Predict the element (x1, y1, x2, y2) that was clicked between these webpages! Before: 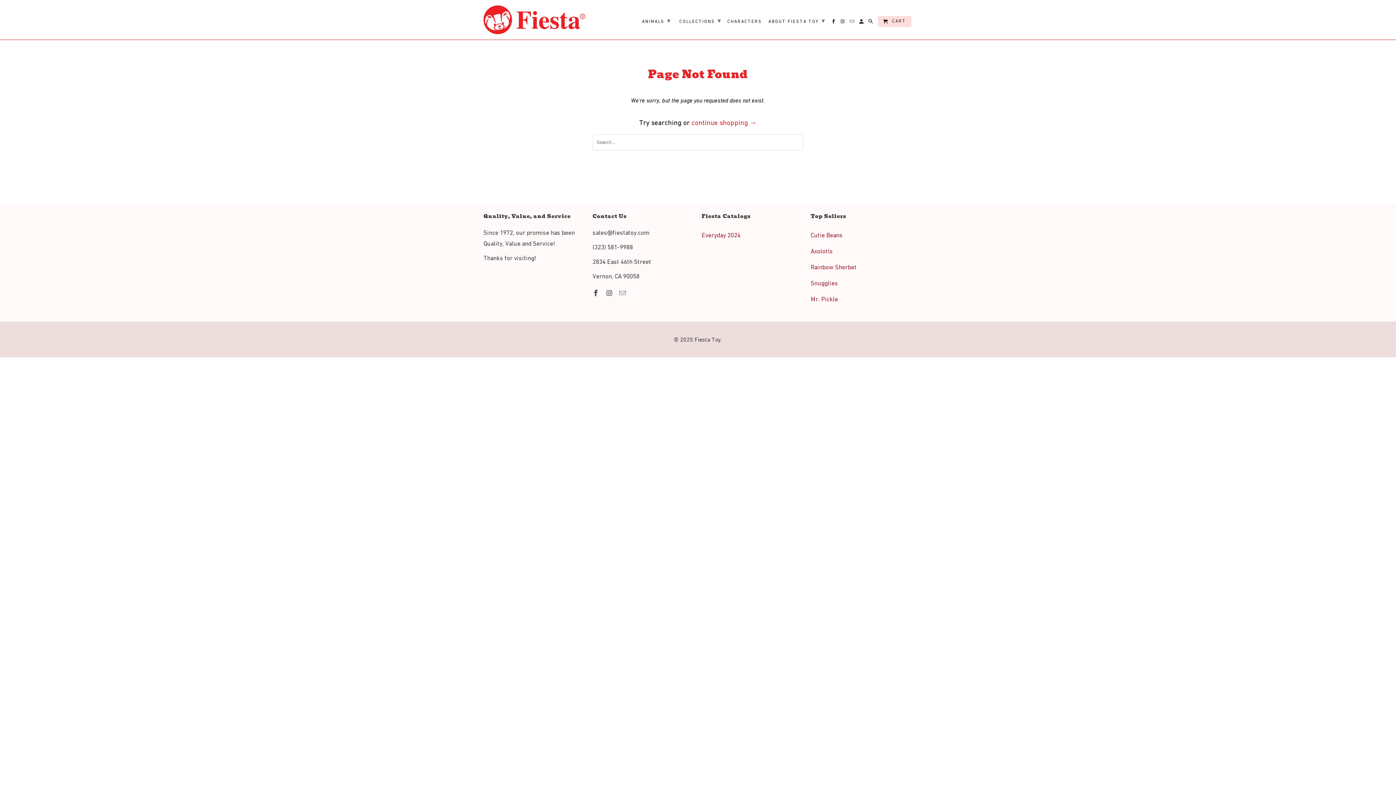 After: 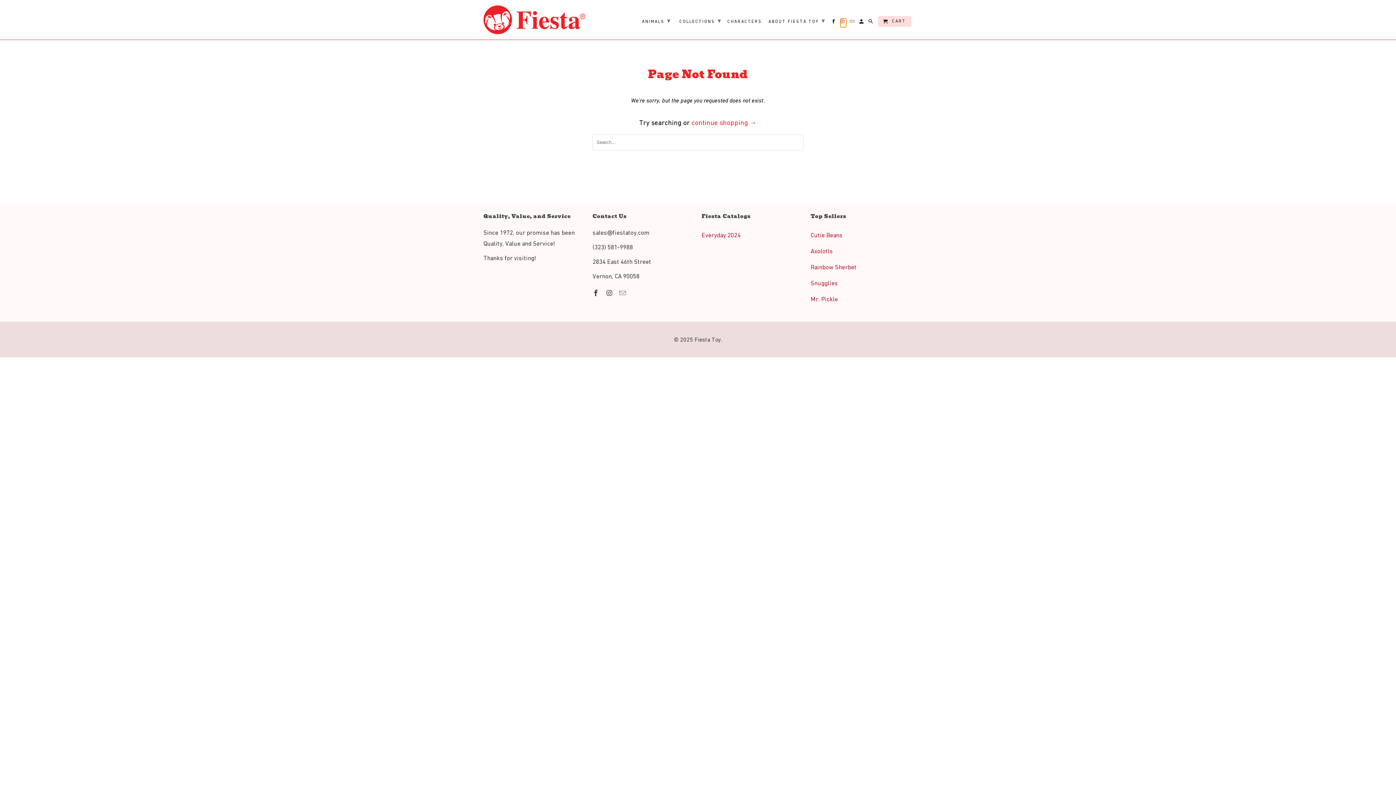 Action: bbox: (840, 18, 846, 26)